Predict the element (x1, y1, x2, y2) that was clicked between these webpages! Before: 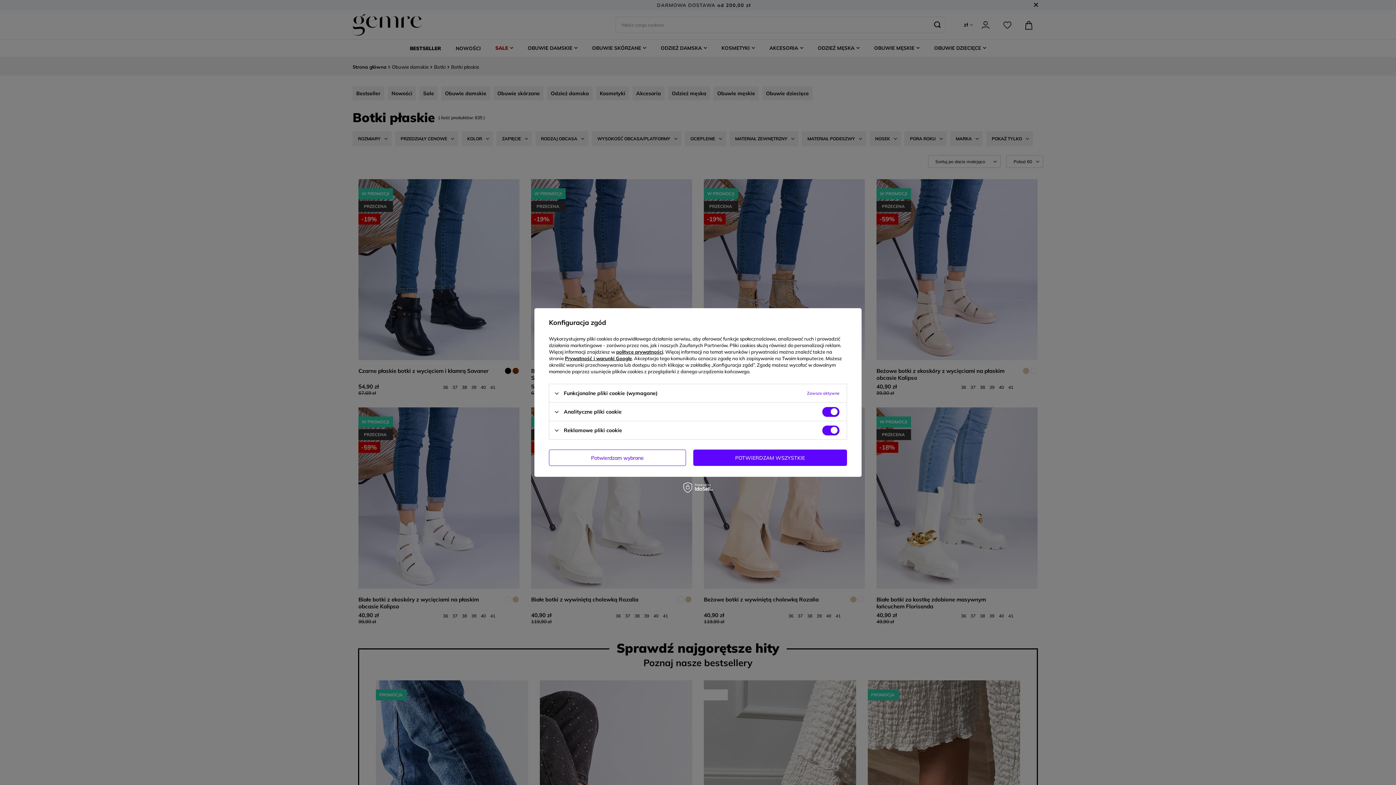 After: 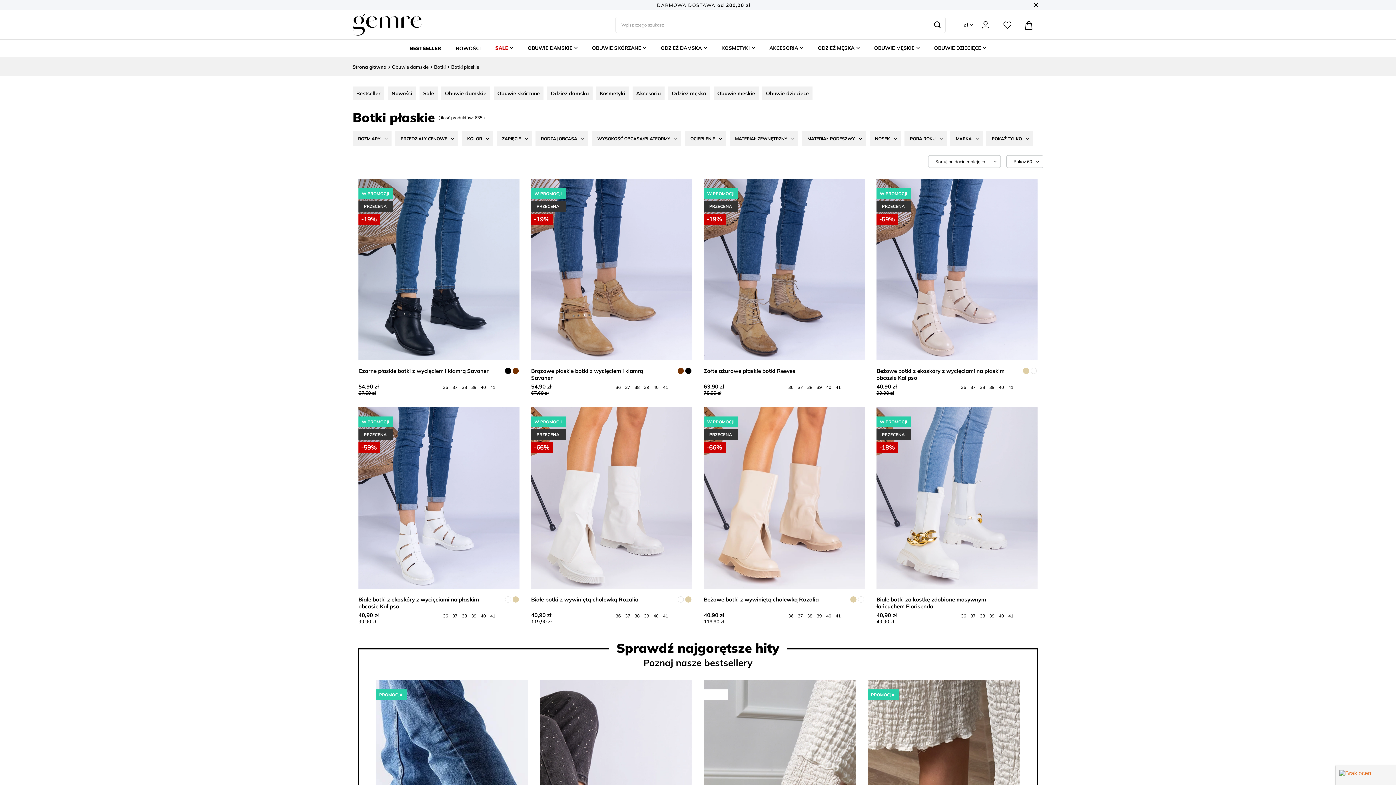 Action: label: POTWIERDZAM WSZYSTKIE bbox: (693, 449, 847, 466)